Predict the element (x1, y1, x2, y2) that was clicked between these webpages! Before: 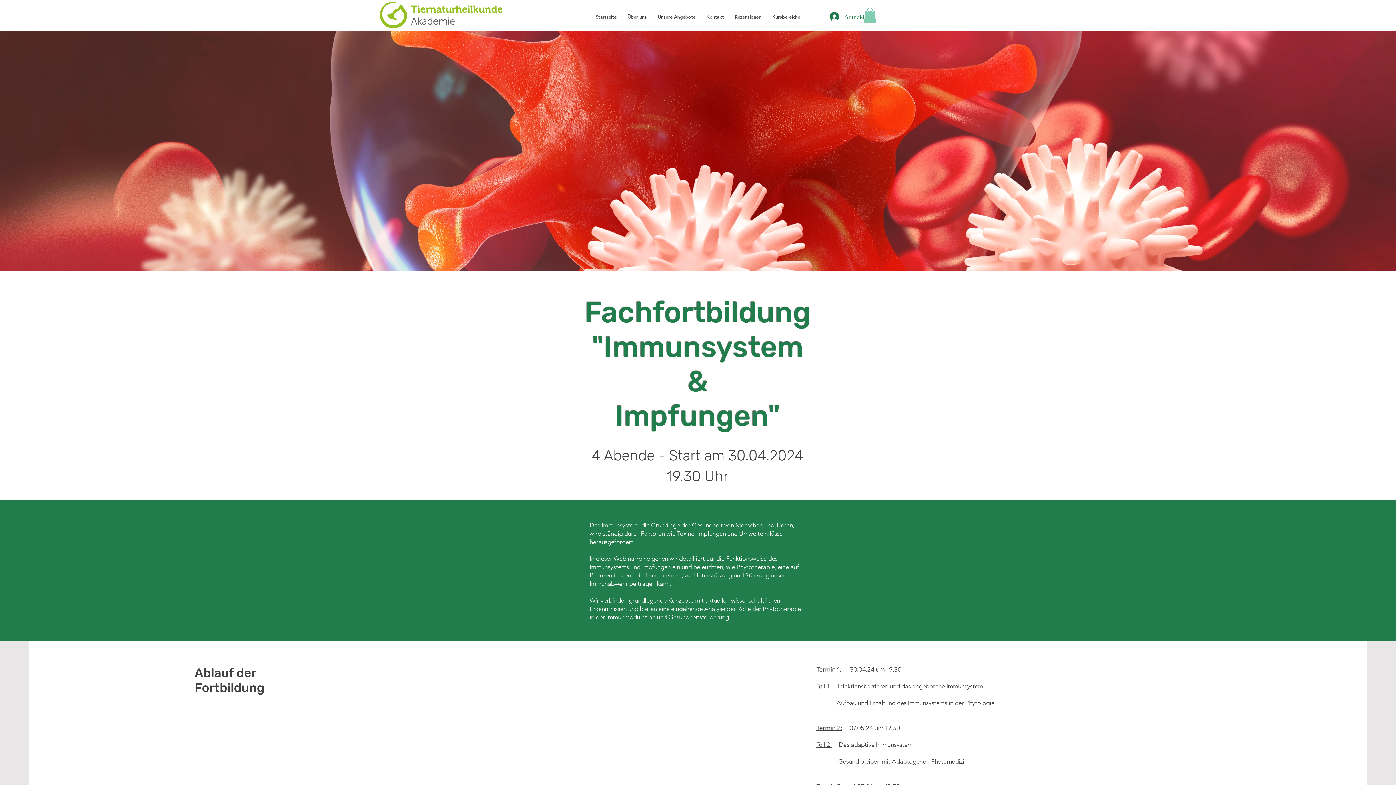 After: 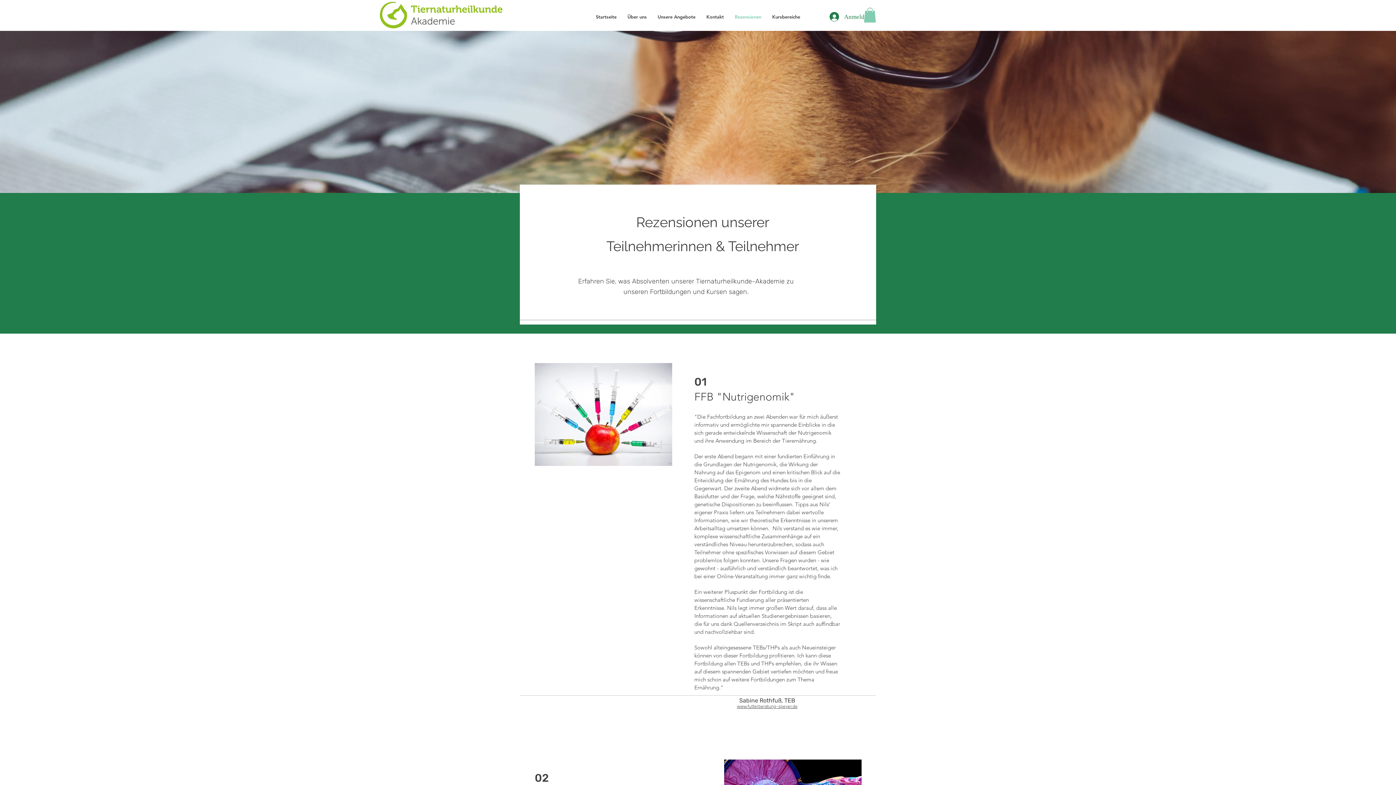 Action: bbox: (729, 9, 766, 24) label: Rezensionen